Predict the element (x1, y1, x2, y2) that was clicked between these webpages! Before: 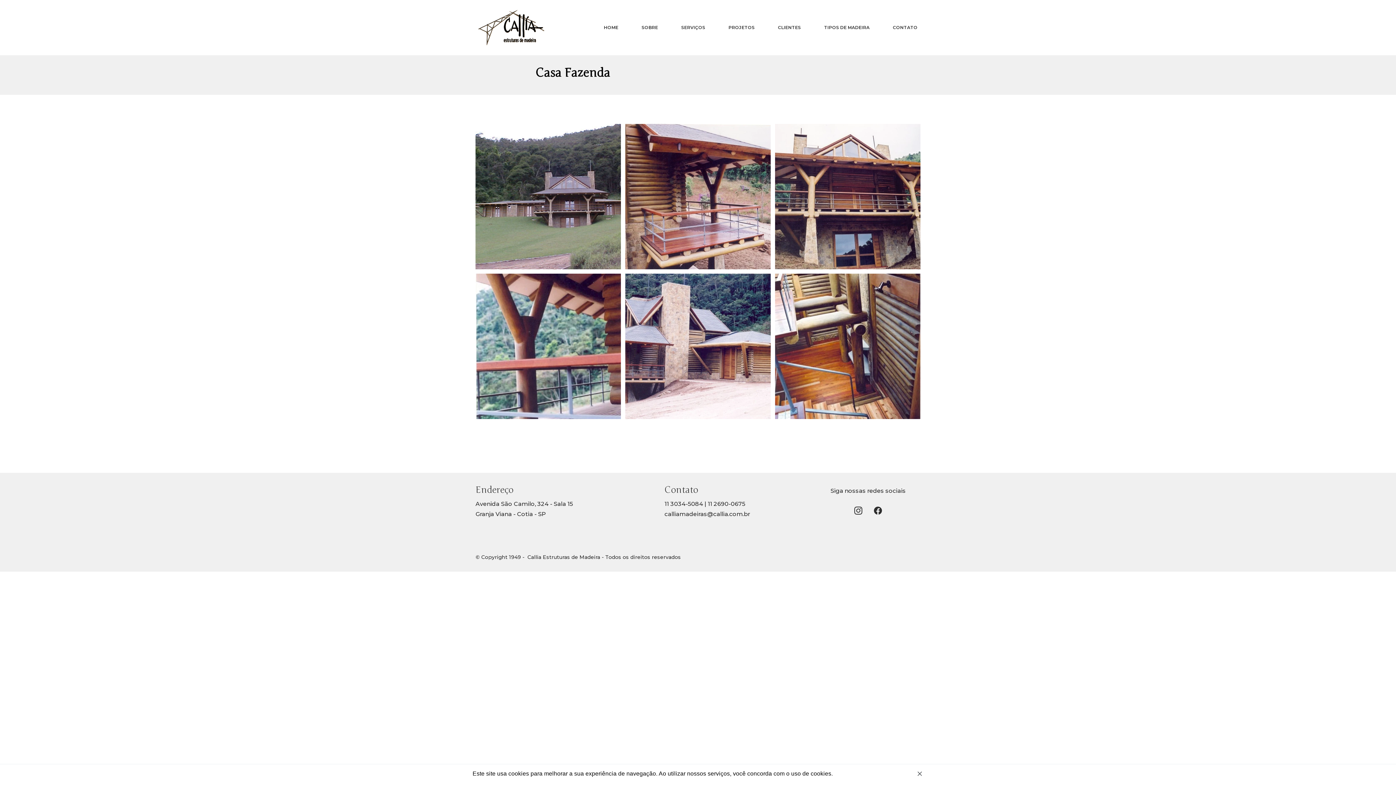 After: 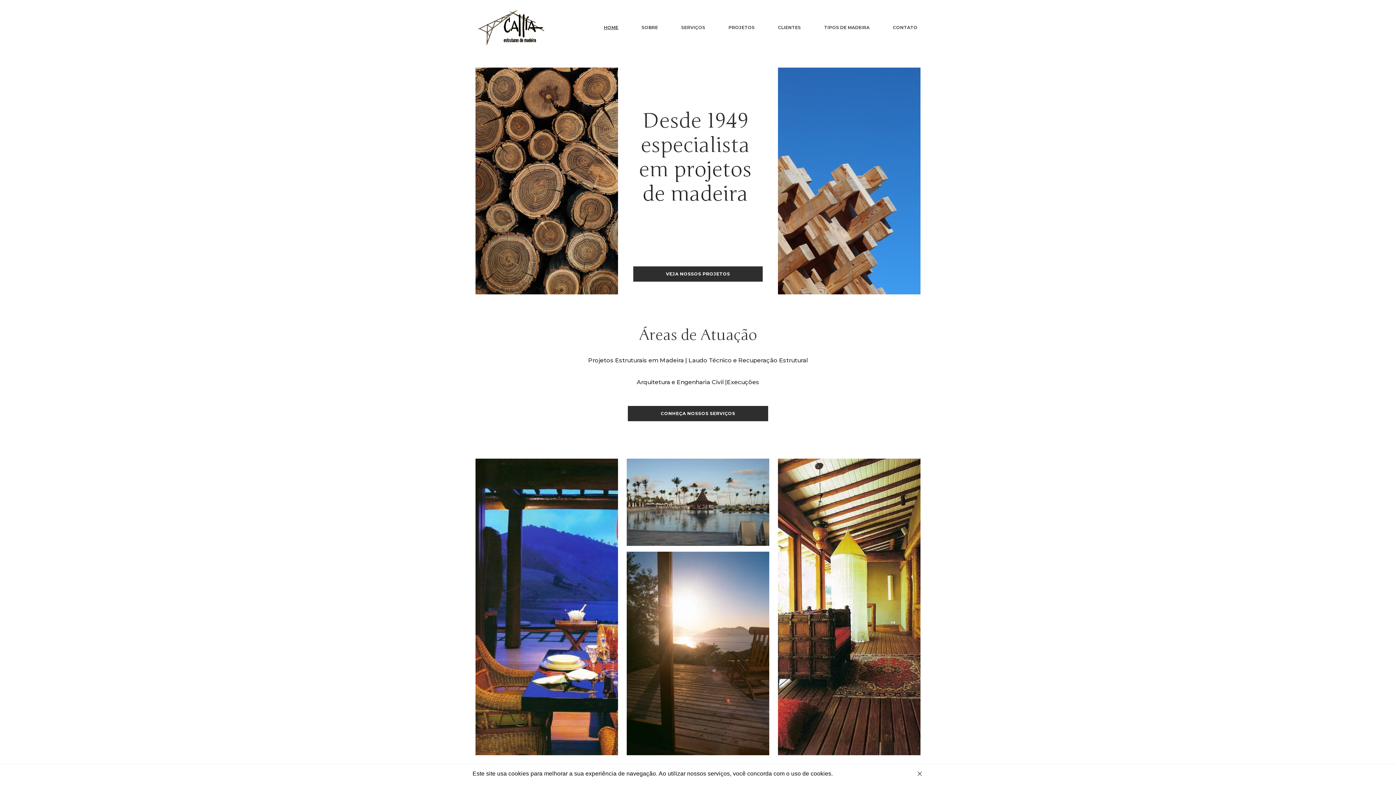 Action: label: HOME bbox: (604, 25, 618, 30)